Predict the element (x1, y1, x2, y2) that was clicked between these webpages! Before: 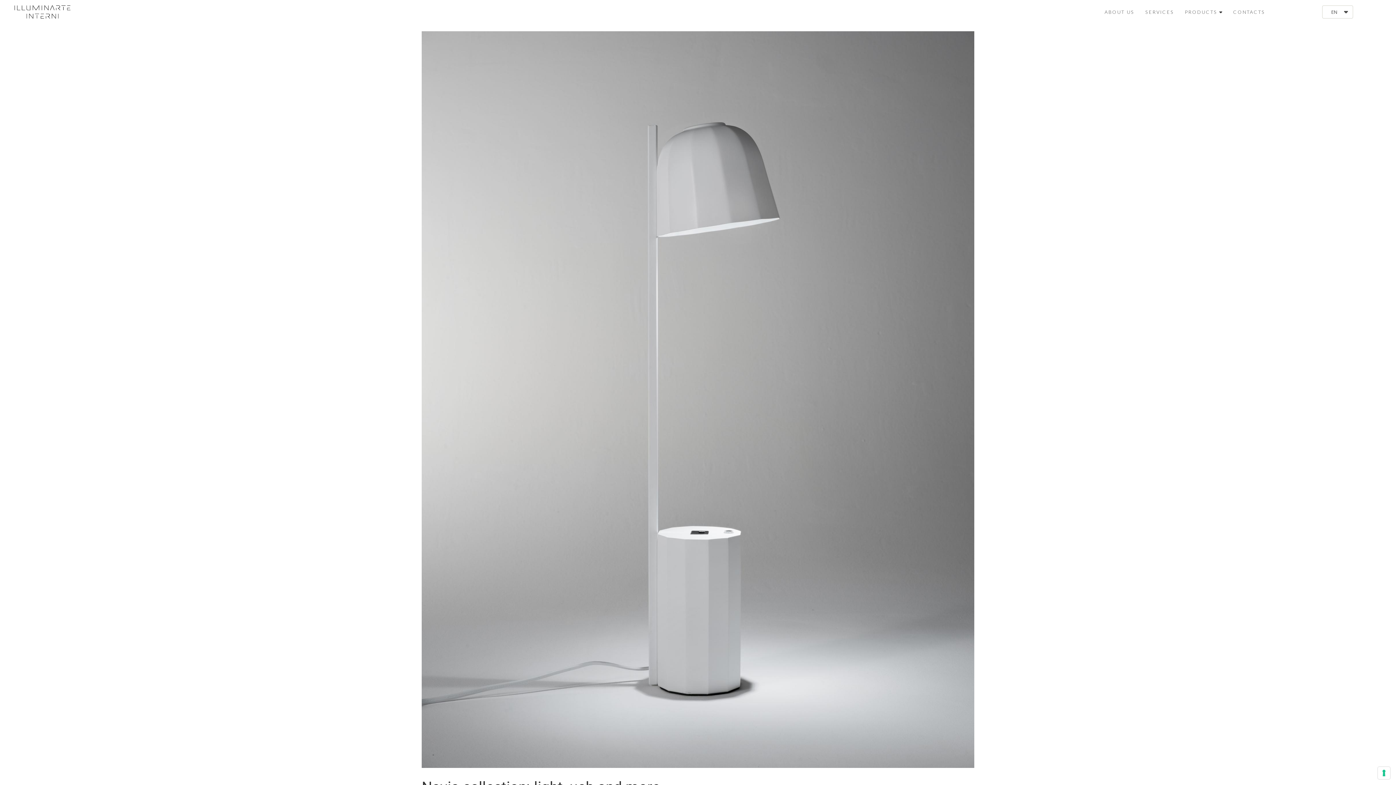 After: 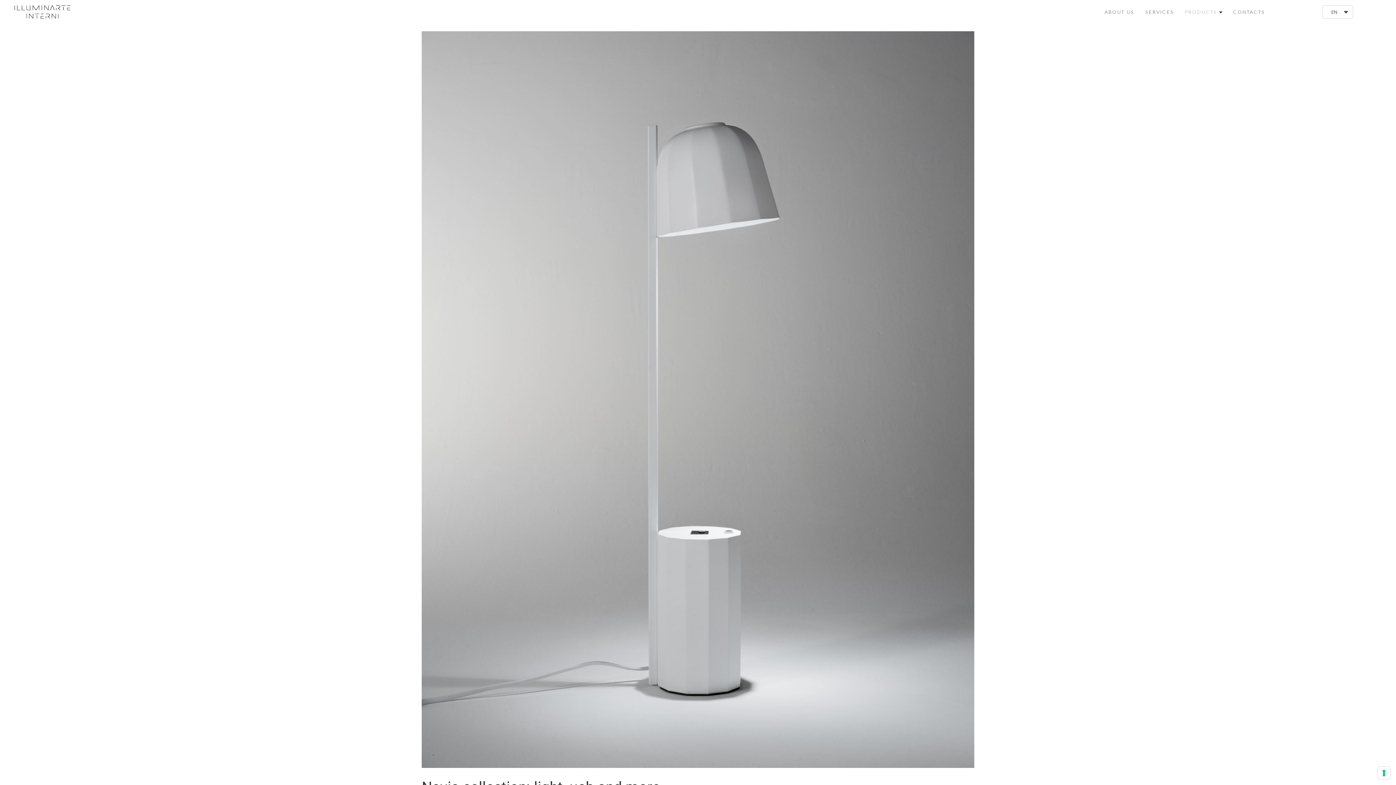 Action: label: PRODUCTS bbox: (1185, 9, 1222, 14)